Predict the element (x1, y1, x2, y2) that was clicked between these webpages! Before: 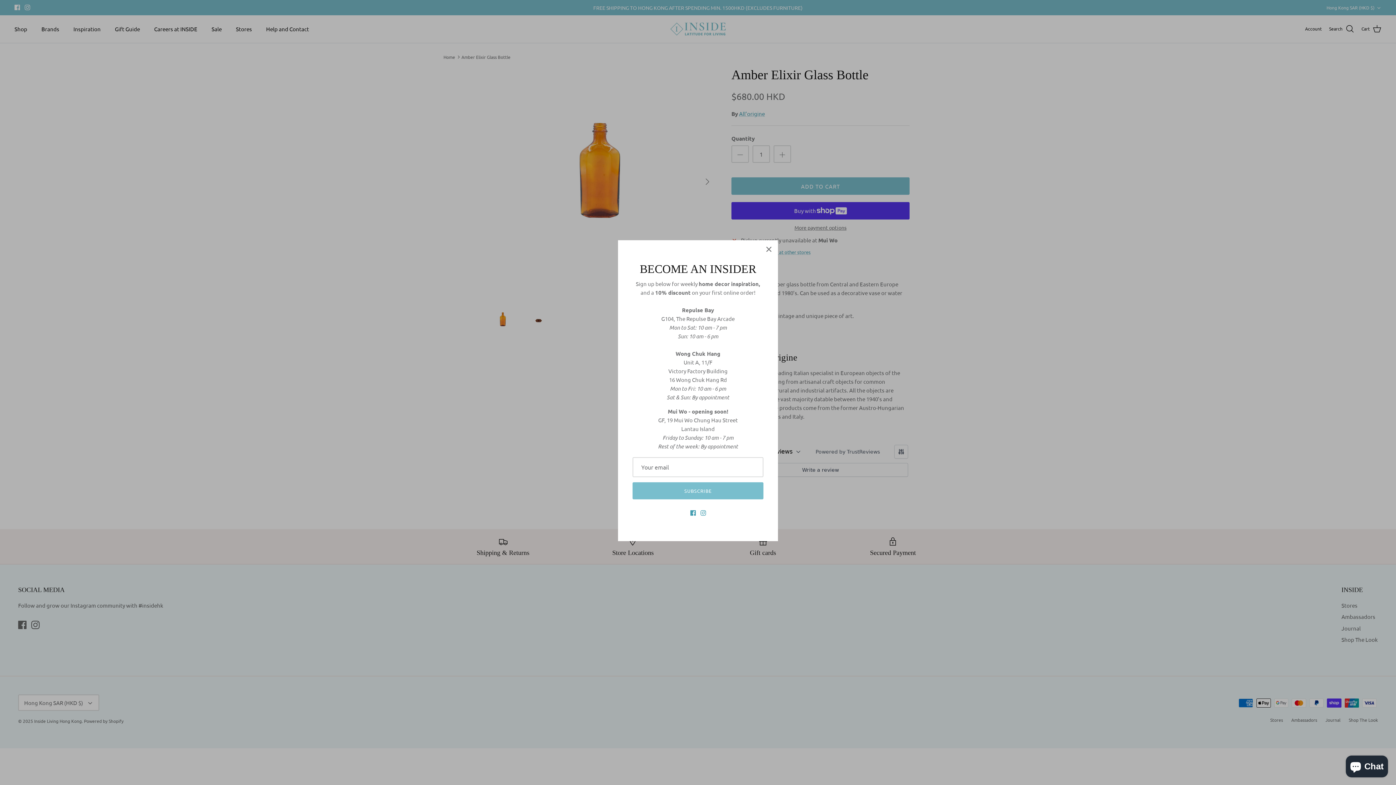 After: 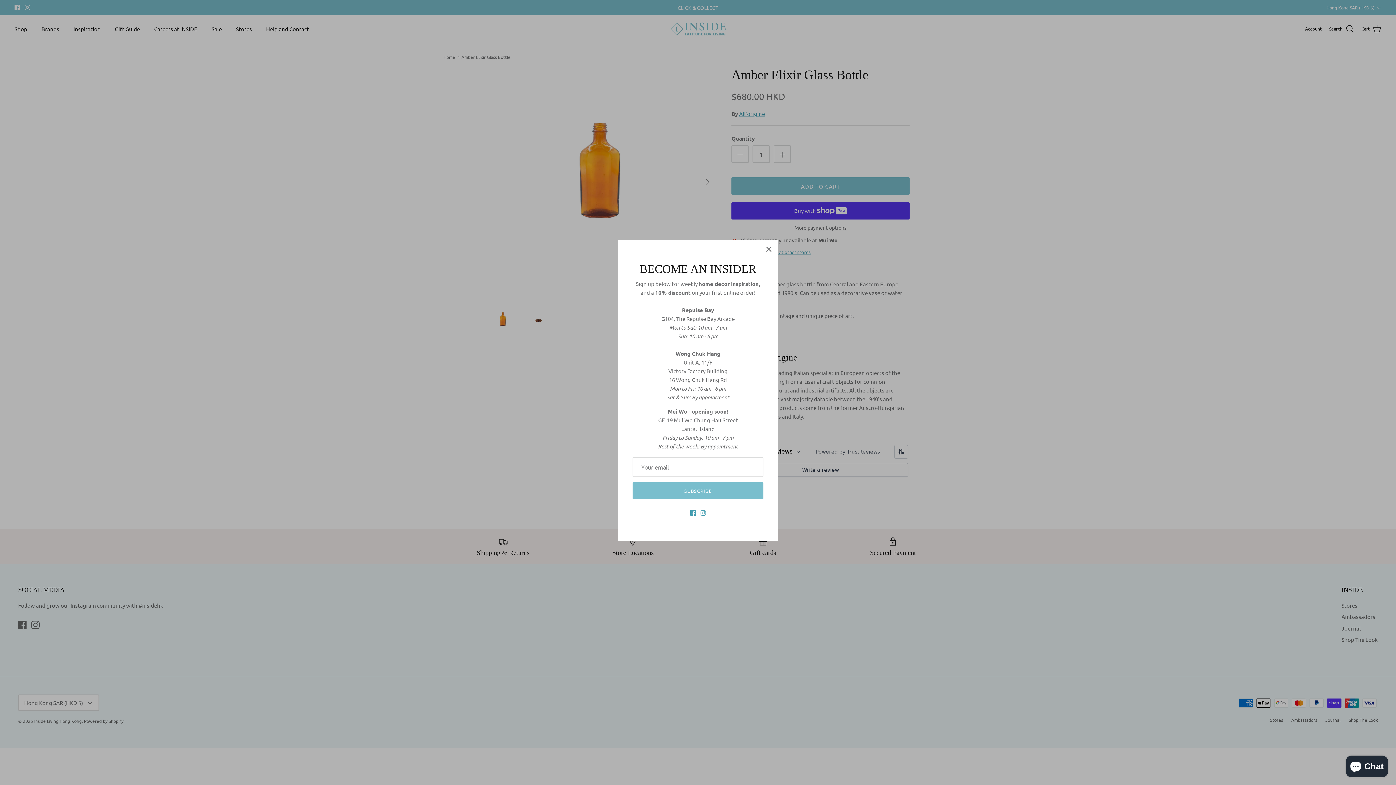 Action: label: Instagram bbox: (700, 510, 706, 516)